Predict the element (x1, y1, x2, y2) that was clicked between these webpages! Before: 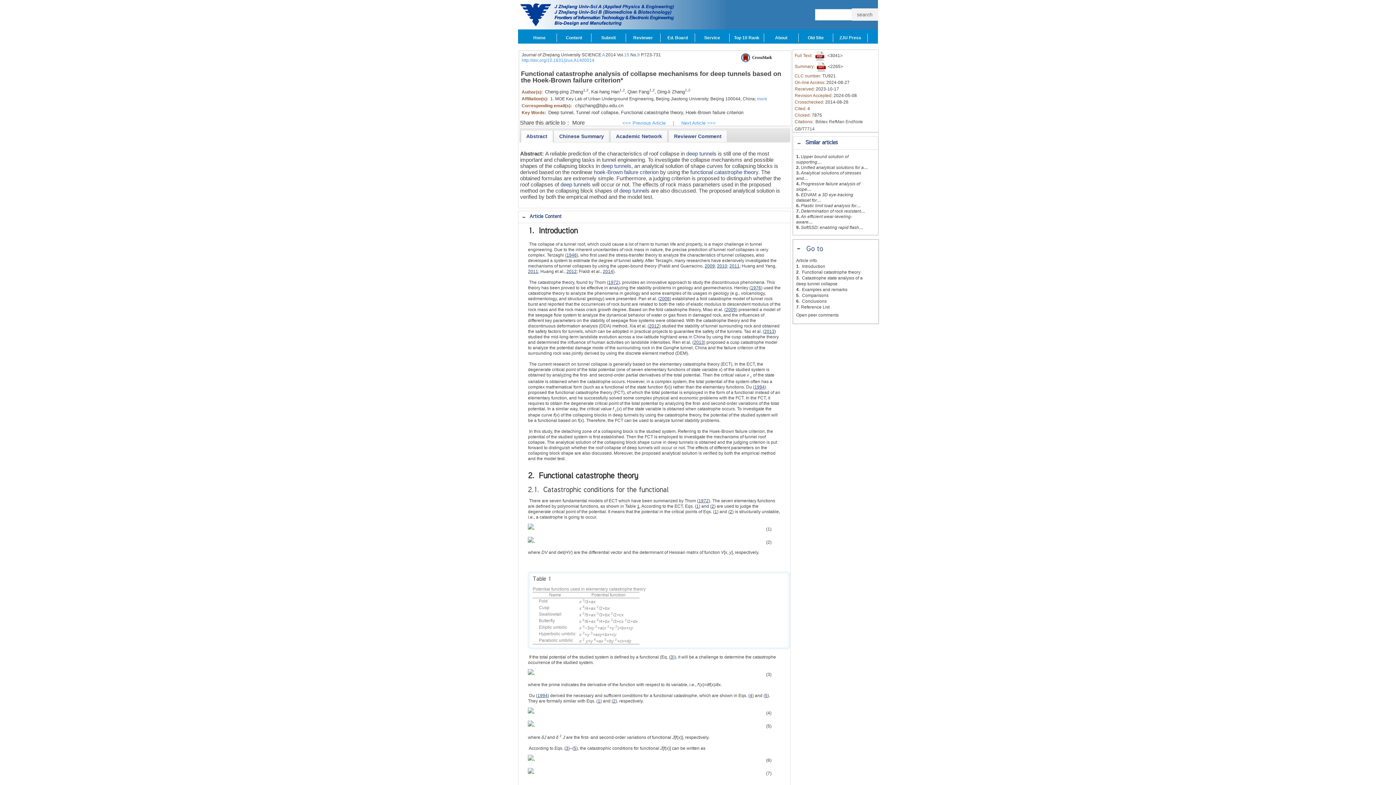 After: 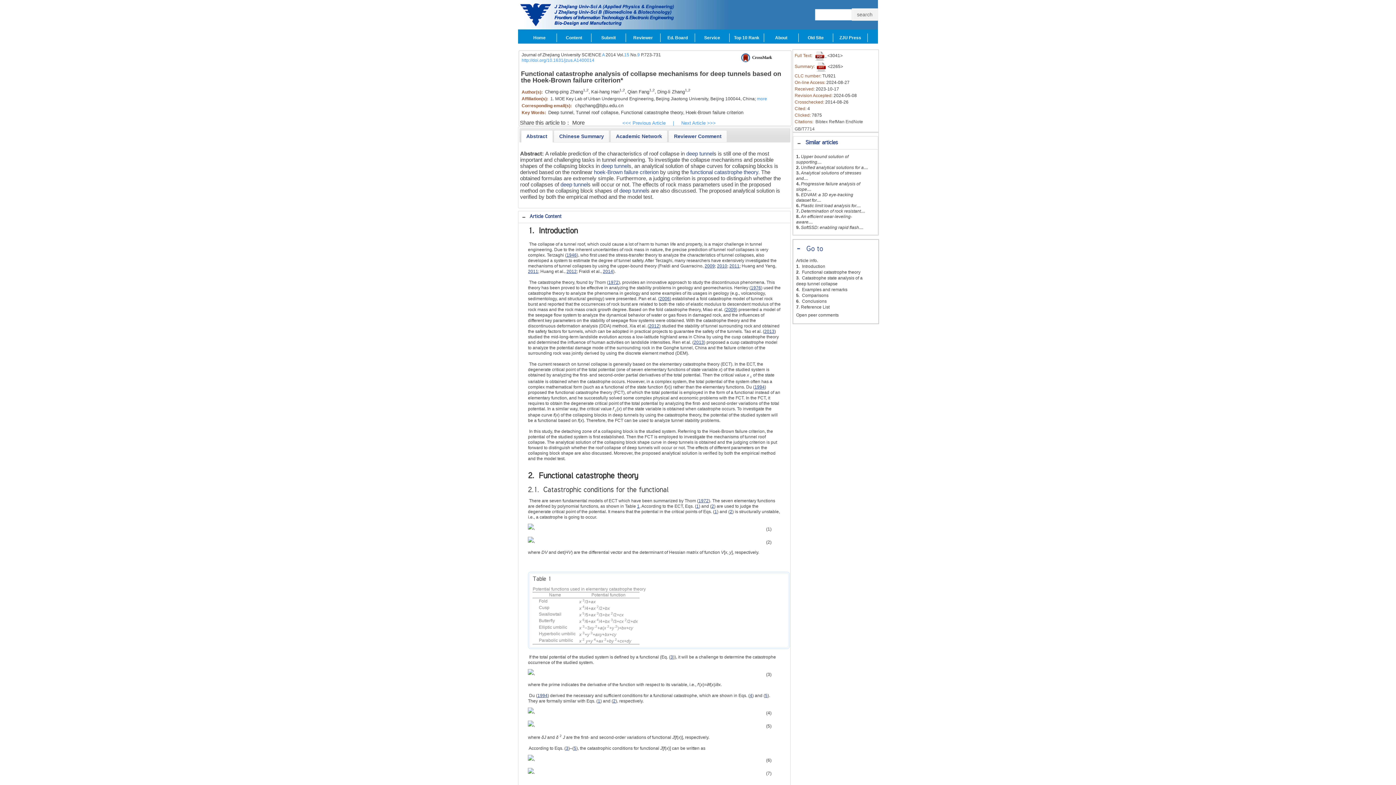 Action: bbox: (814, 53, 826, 58) label:  